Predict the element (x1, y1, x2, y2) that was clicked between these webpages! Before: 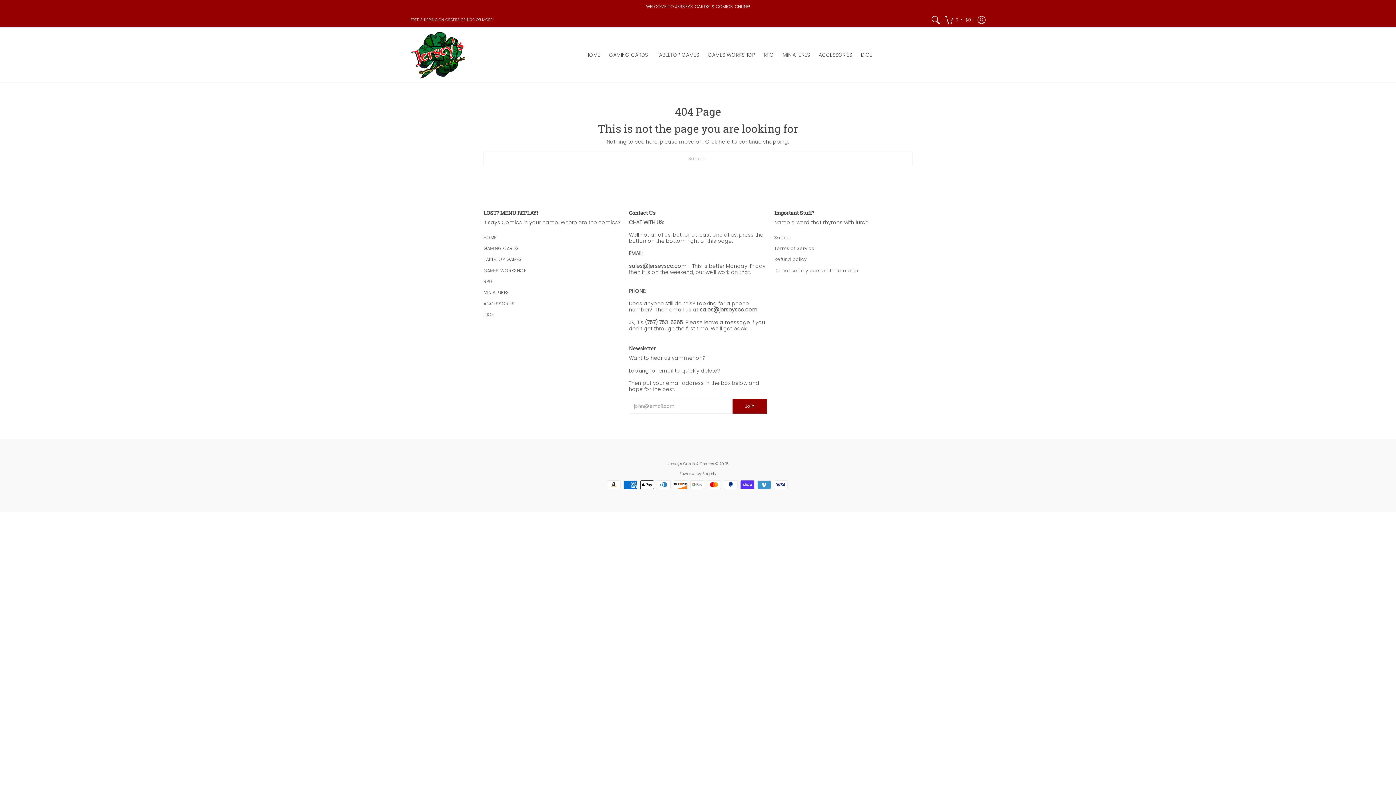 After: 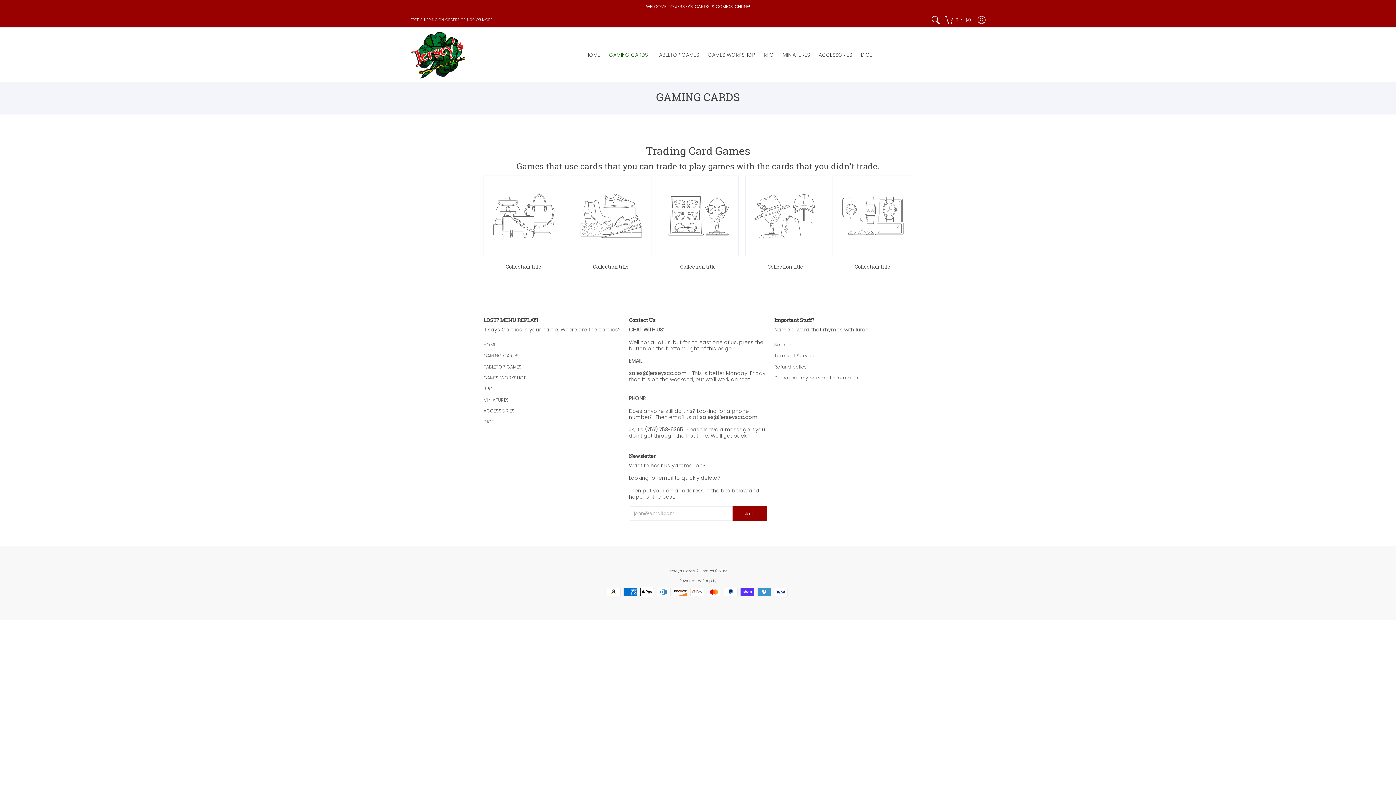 Action: label: GAMING CARDS bbox: (605, 27, 651, 82)